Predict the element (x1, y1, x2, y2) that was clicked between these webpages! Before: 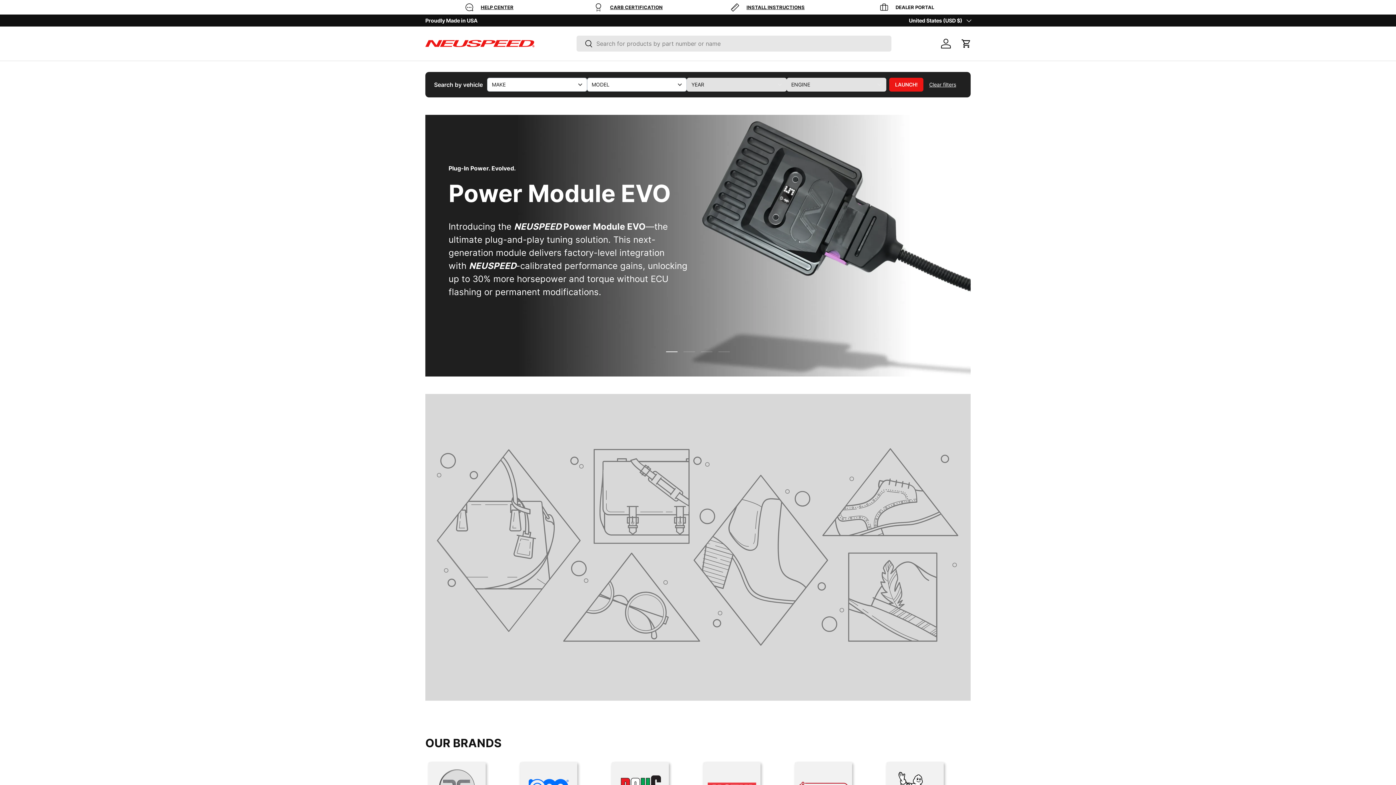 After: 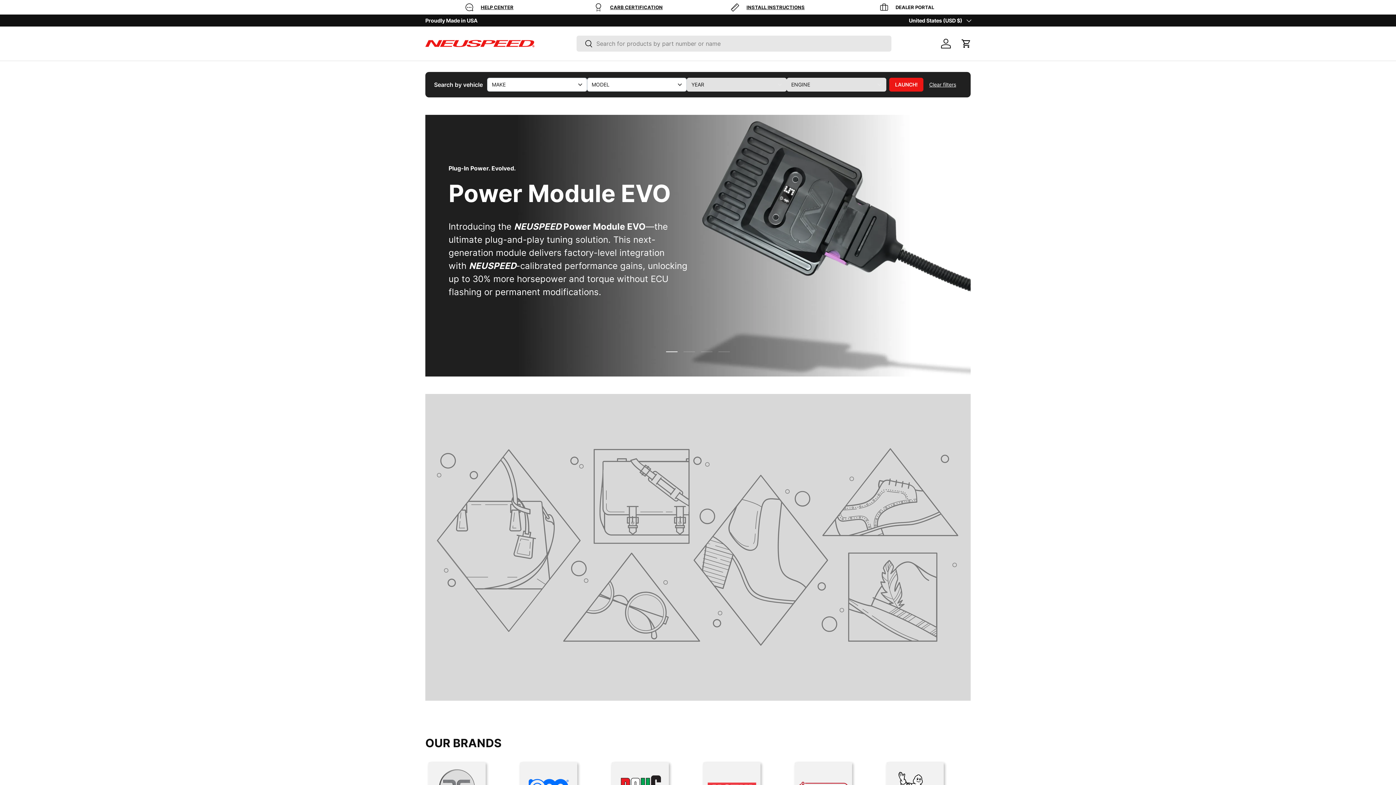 Action: bbox: (576, 35, 593, 52) label: Search